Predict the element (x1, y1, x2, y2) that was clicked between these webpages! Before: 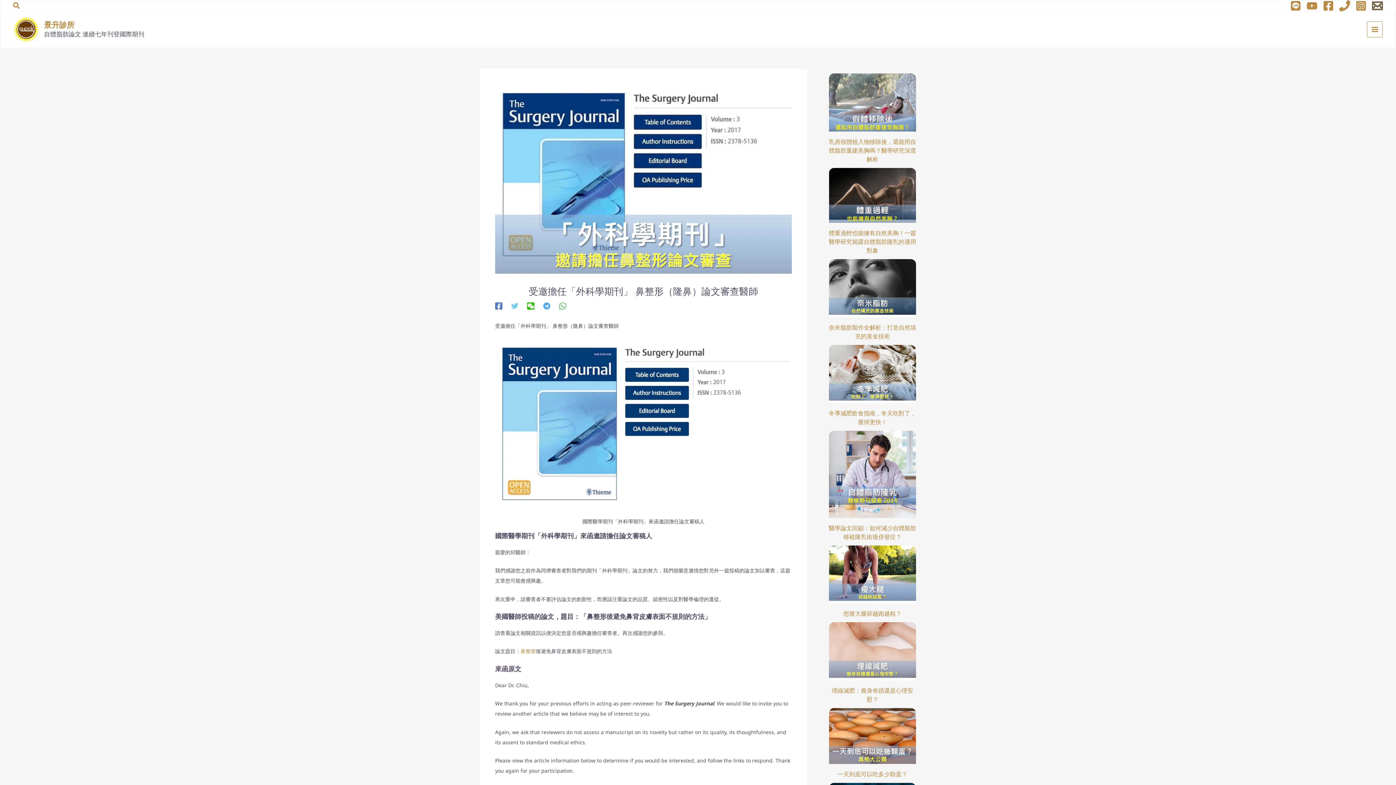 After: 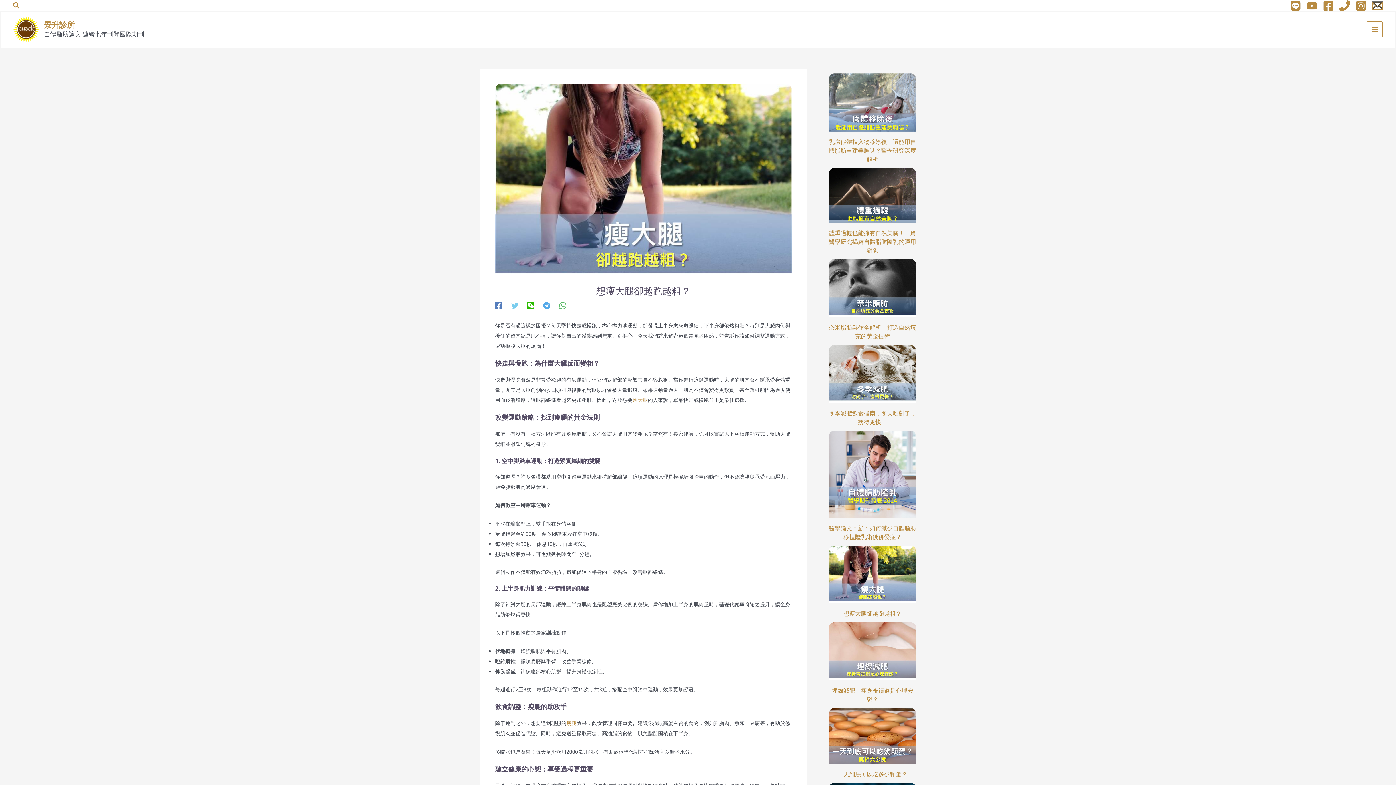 Action: bbox: (843, 609, 901, 617) label: 想瘦大腿卻越跑越粗？